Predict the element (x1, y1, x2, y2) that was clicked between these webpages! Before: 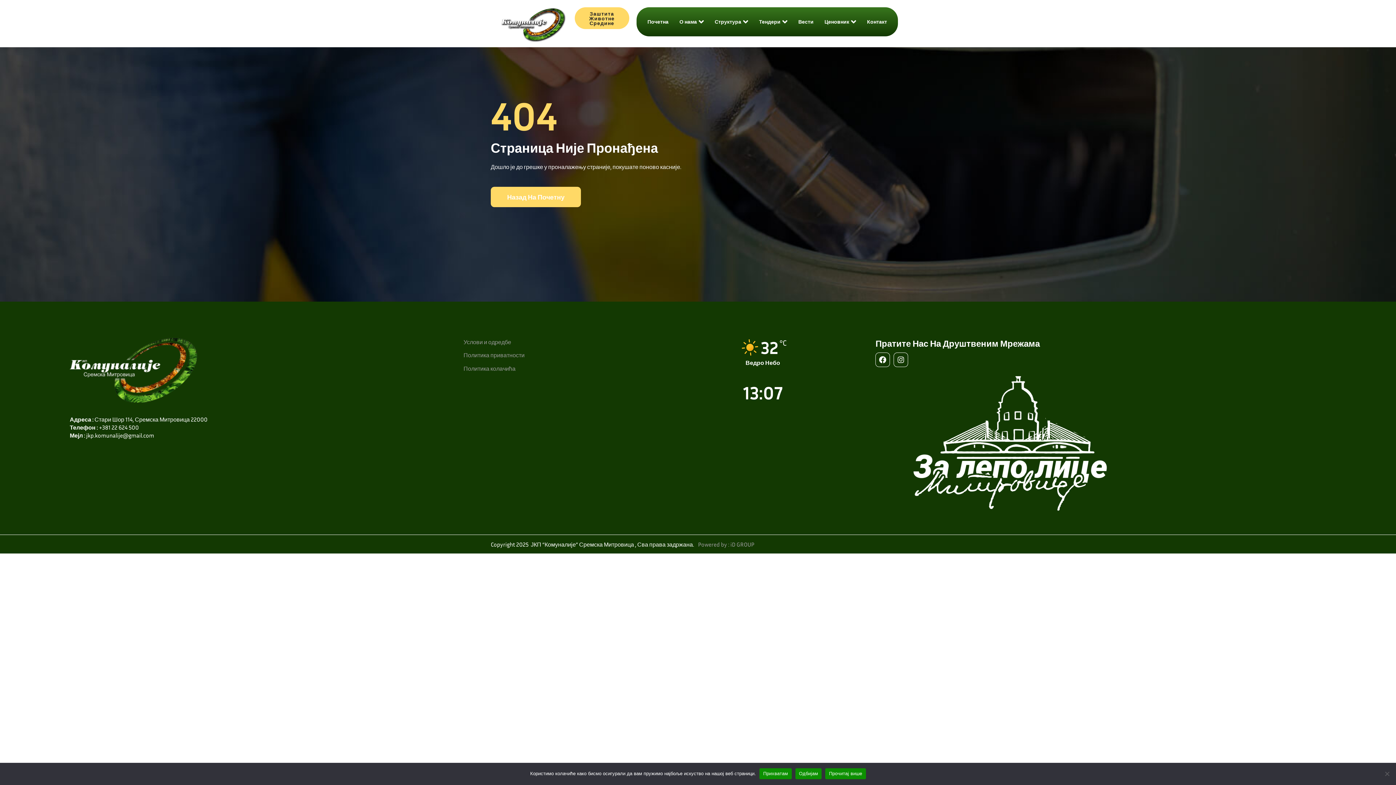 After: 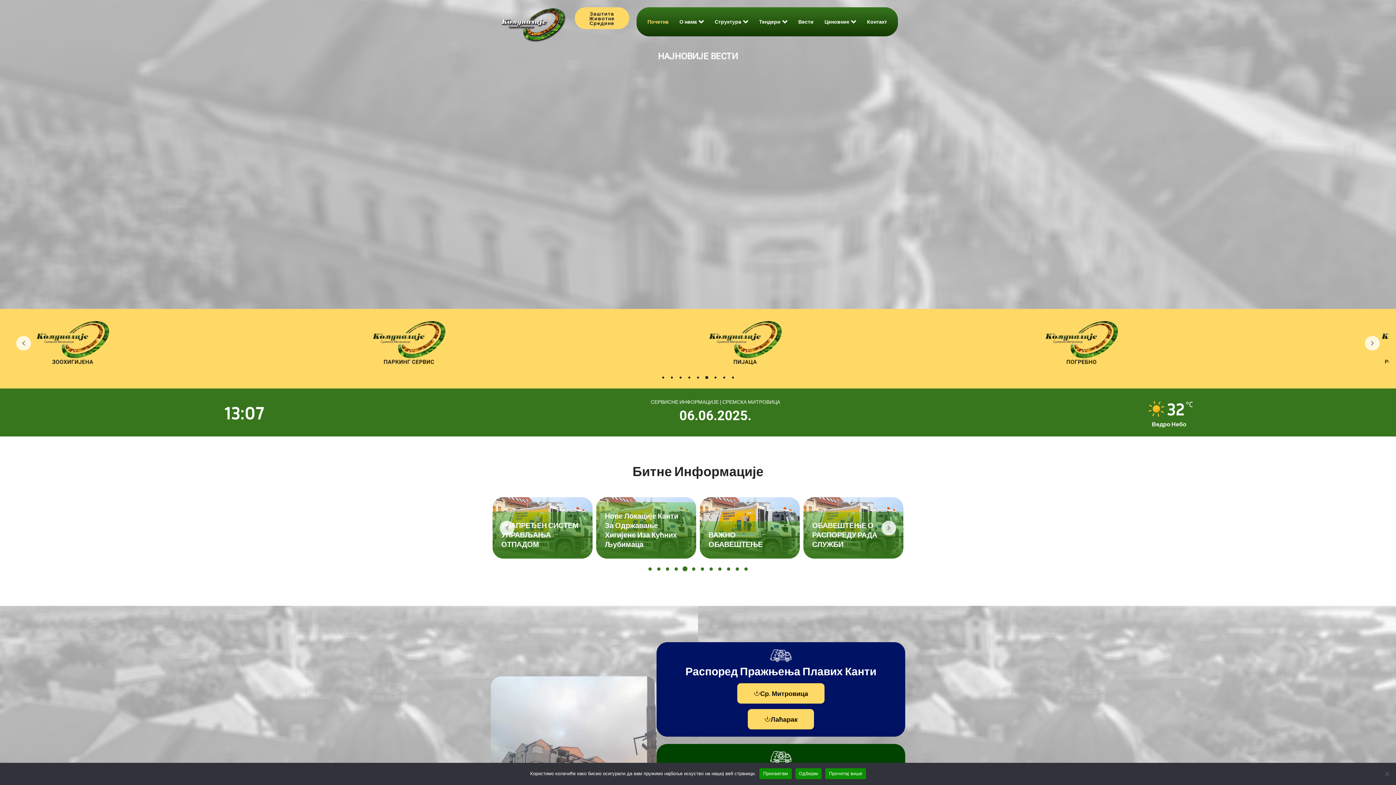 Action: bbox: (69, 397, 197, 404)